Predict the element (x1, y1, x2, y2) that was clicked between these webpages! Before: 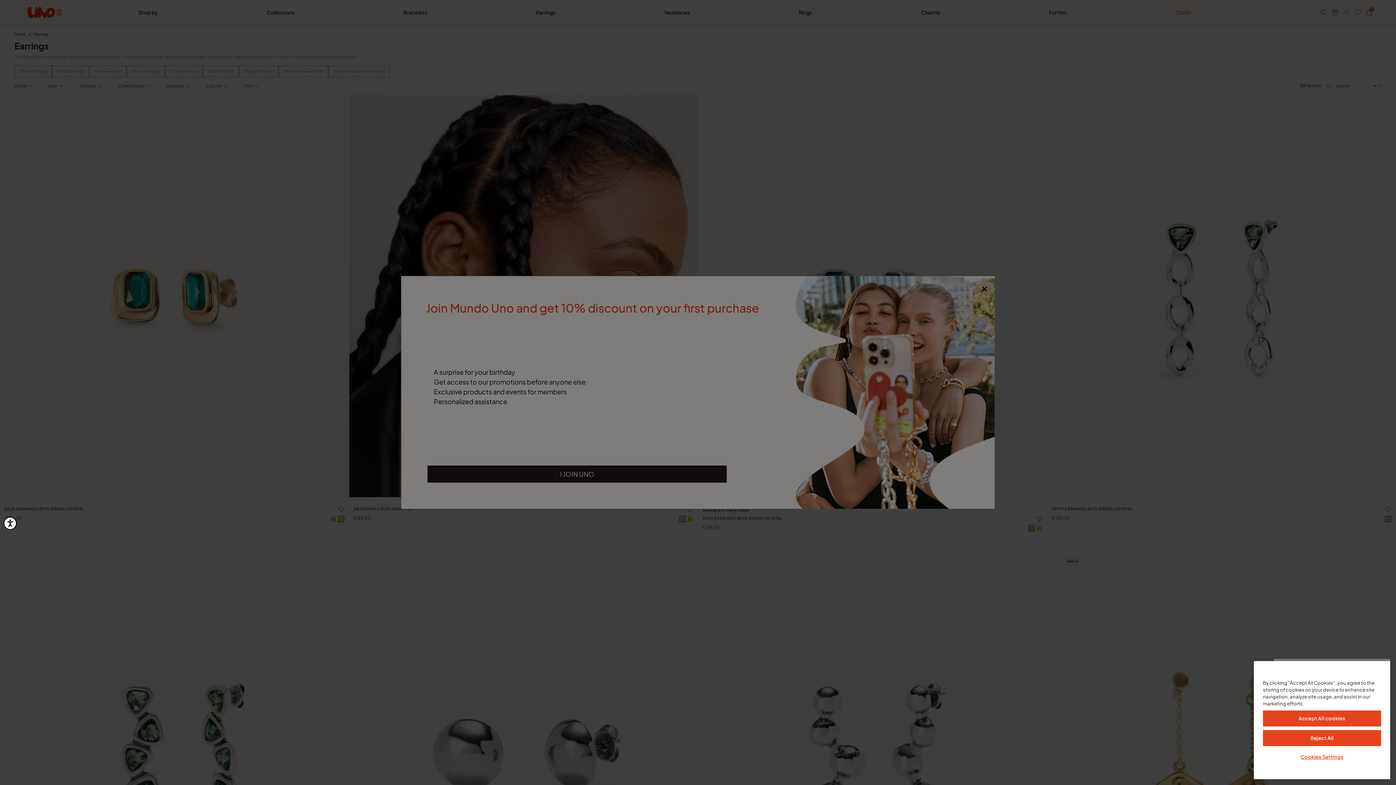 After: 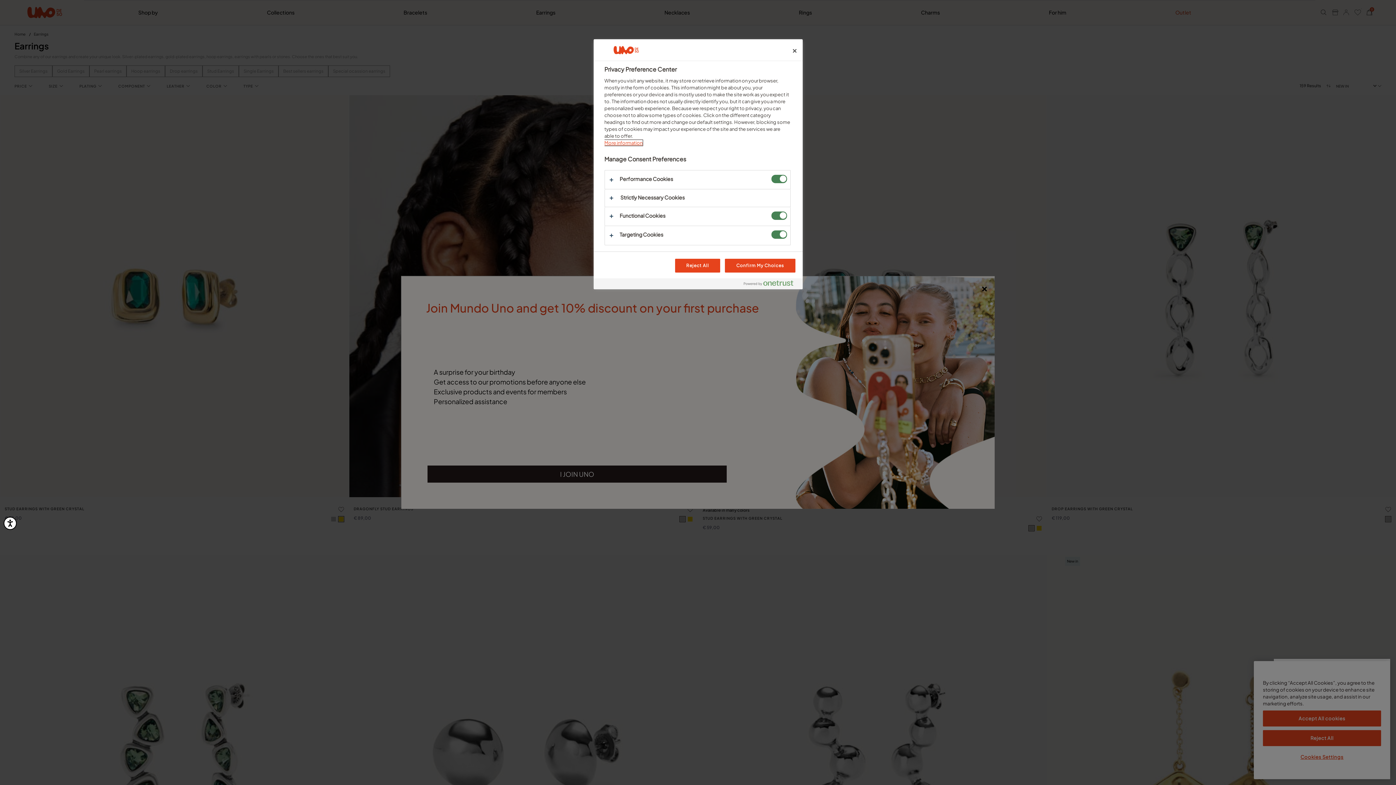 Action: bbox: (1263, 749, 1381, 765) label: Cookies Settings